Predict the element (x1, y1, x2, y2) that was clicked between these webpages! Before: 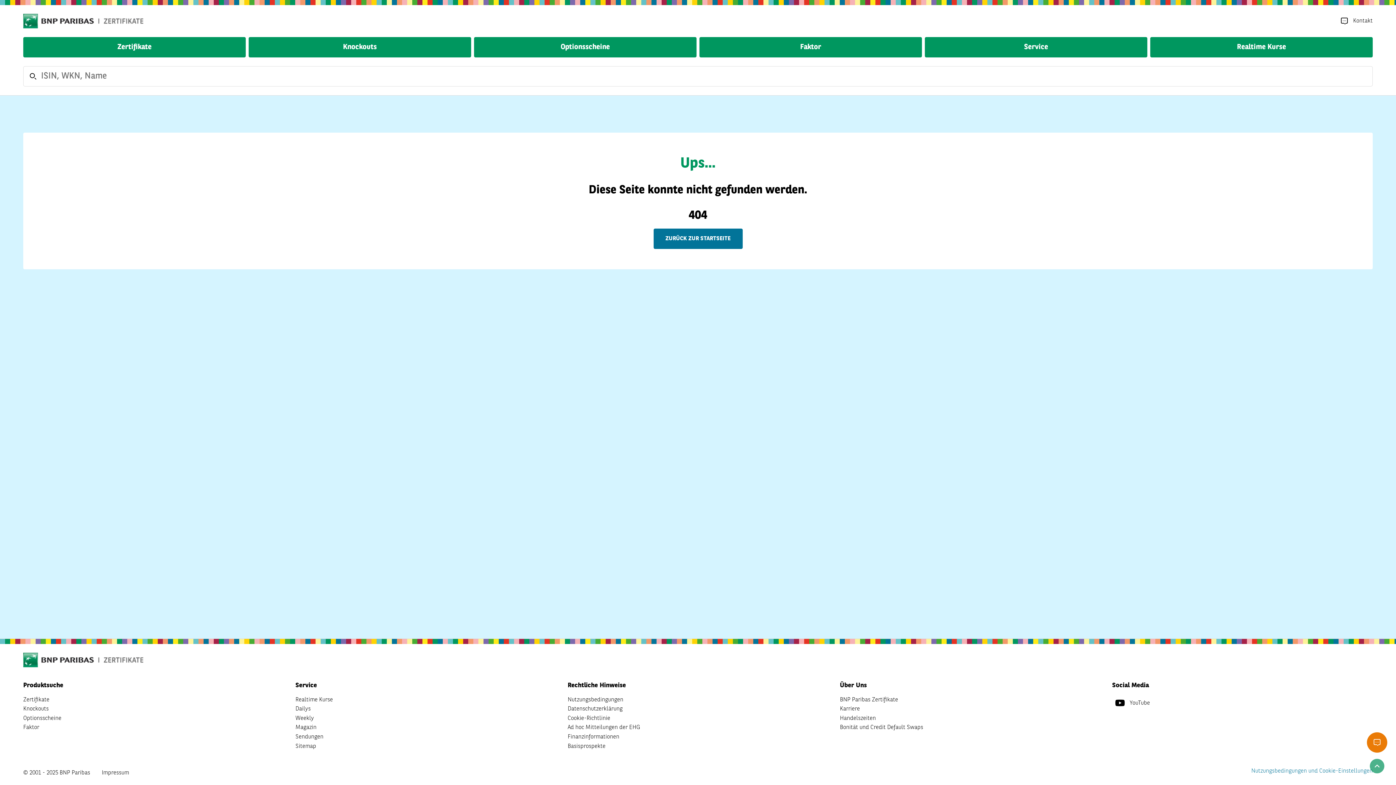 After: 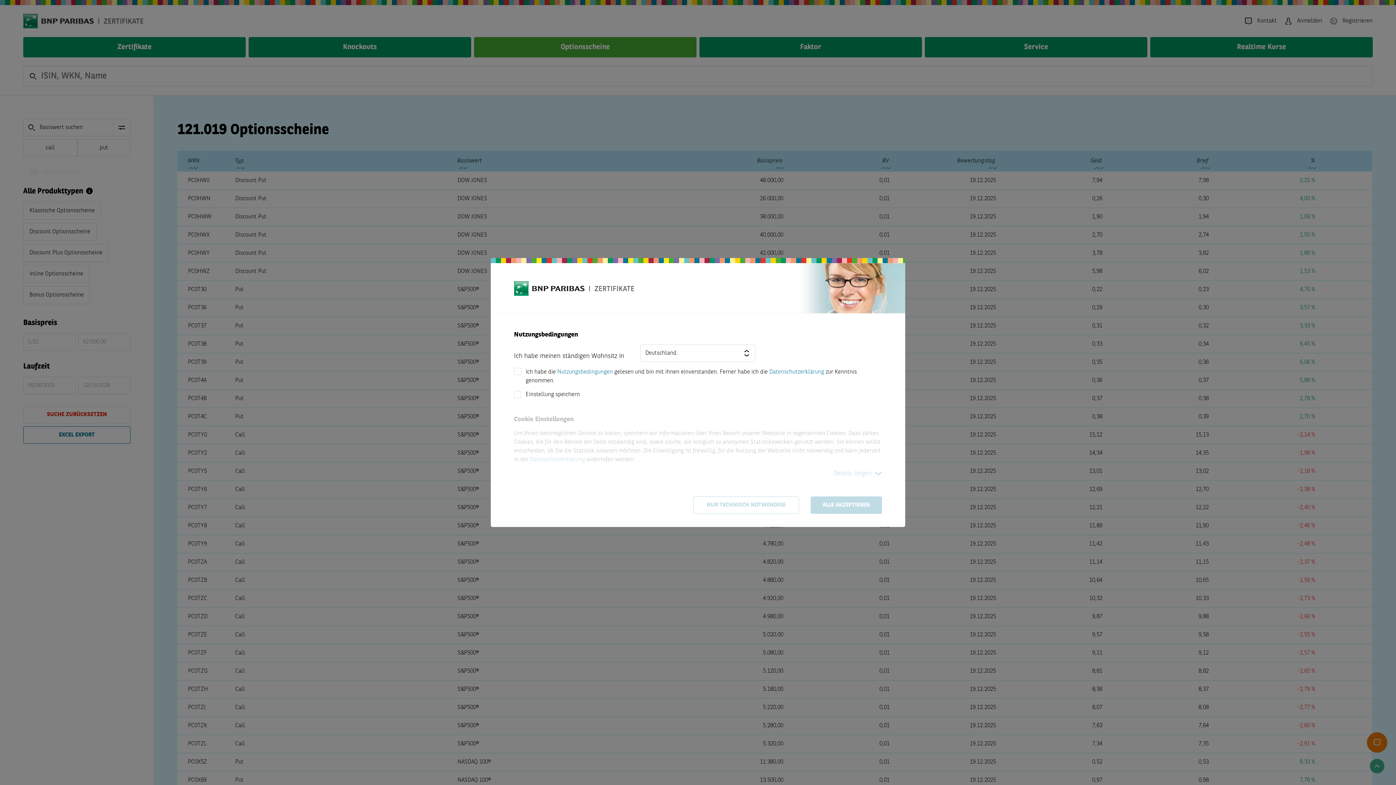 Action: bbox: (23, 714, 61, 723) label: Optionsscheine